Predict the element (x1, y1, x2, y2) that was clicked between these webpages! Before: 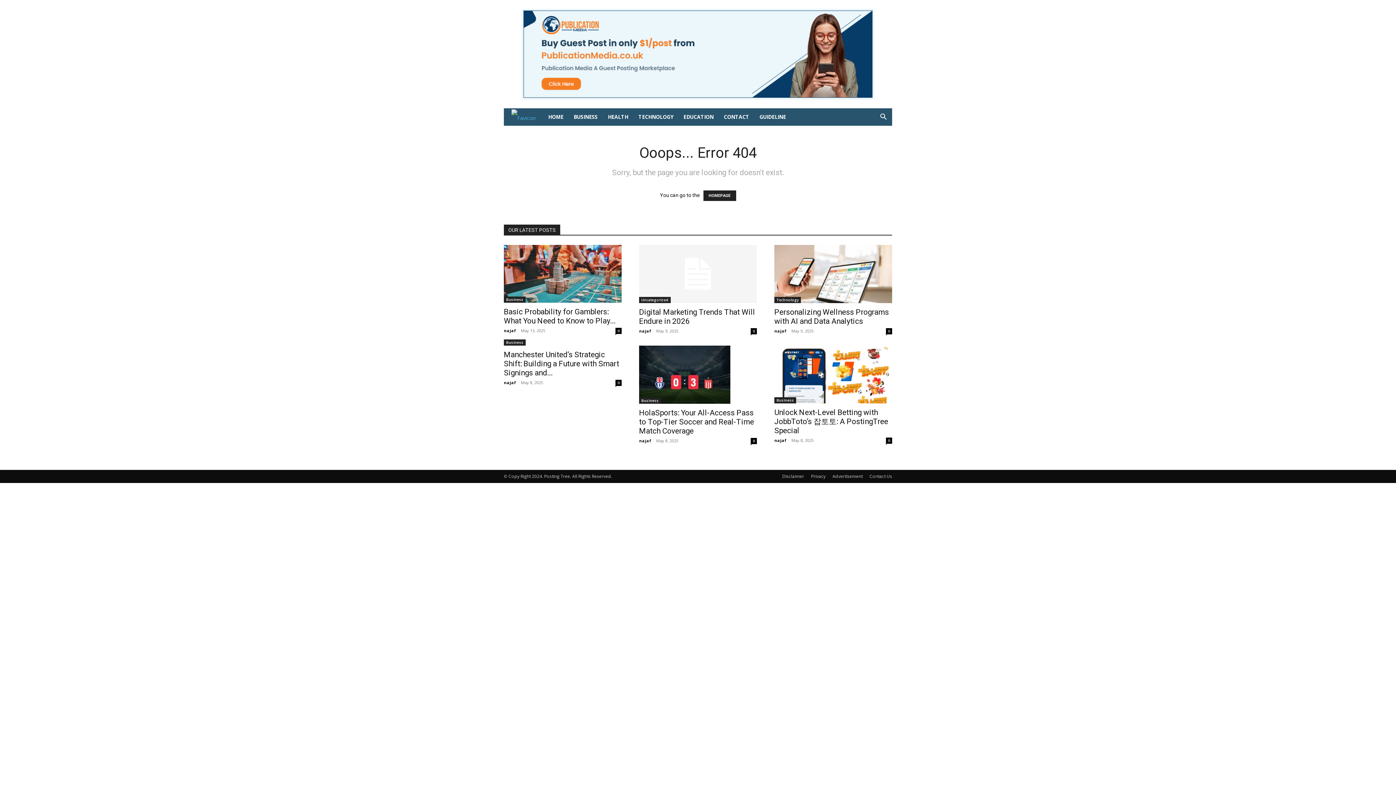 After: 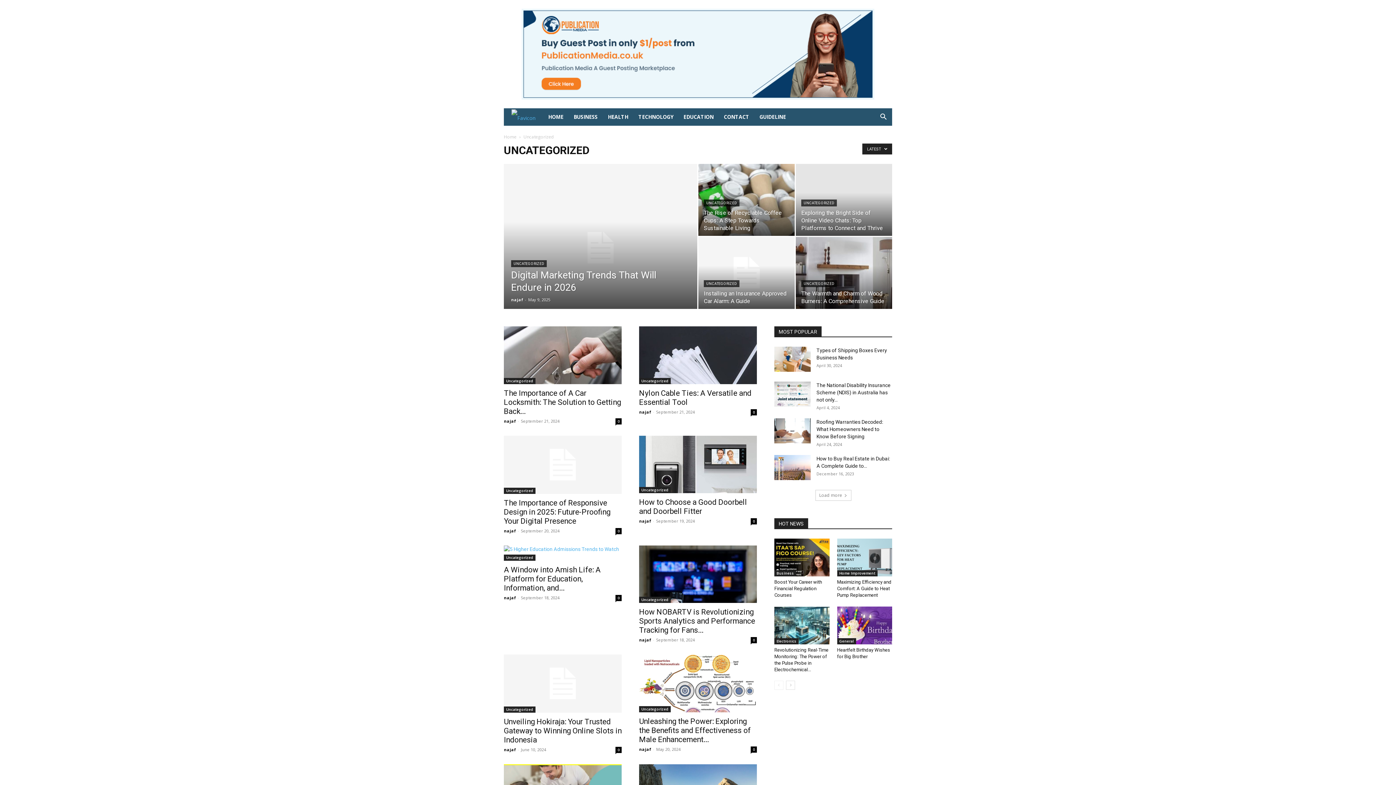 Action: bbox: (639, 297, 670, 303) label: Uncategorized